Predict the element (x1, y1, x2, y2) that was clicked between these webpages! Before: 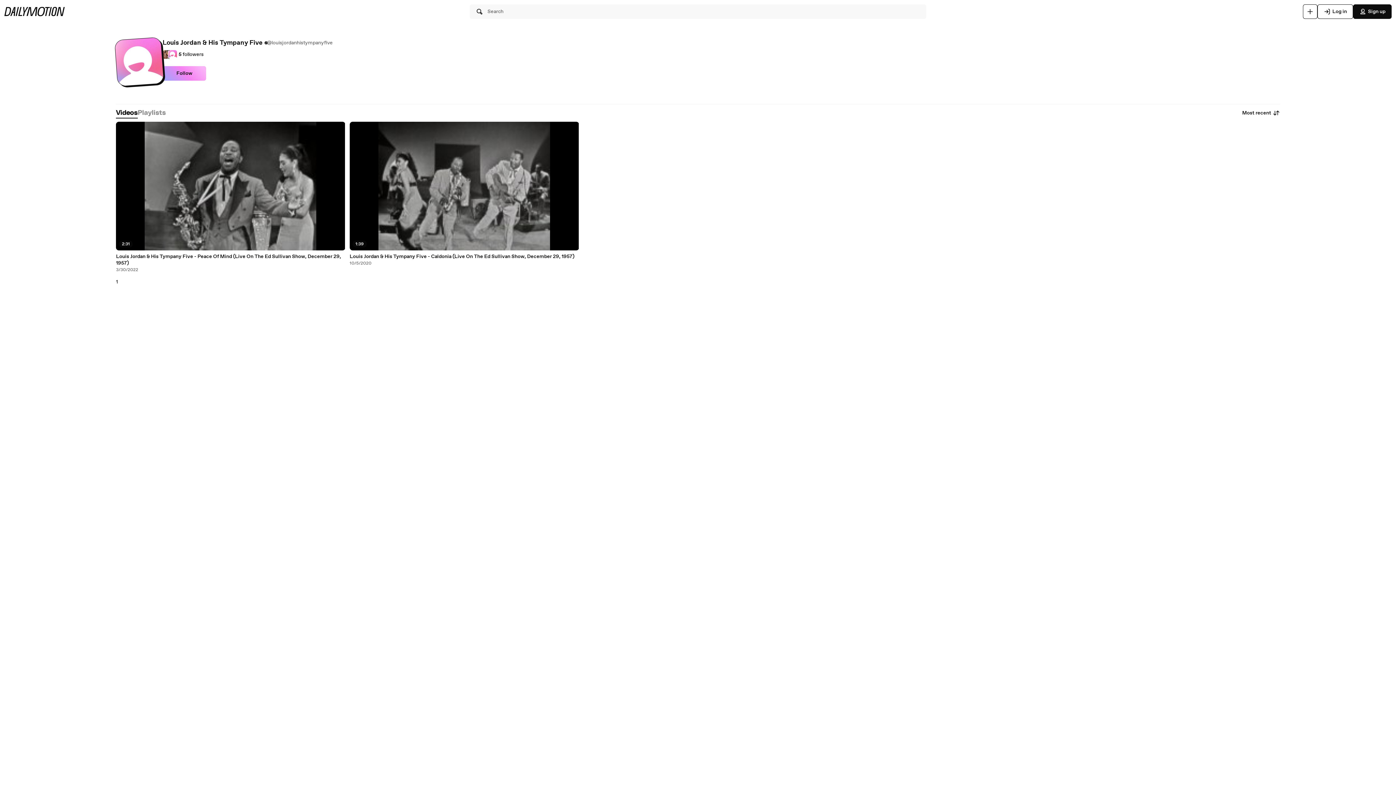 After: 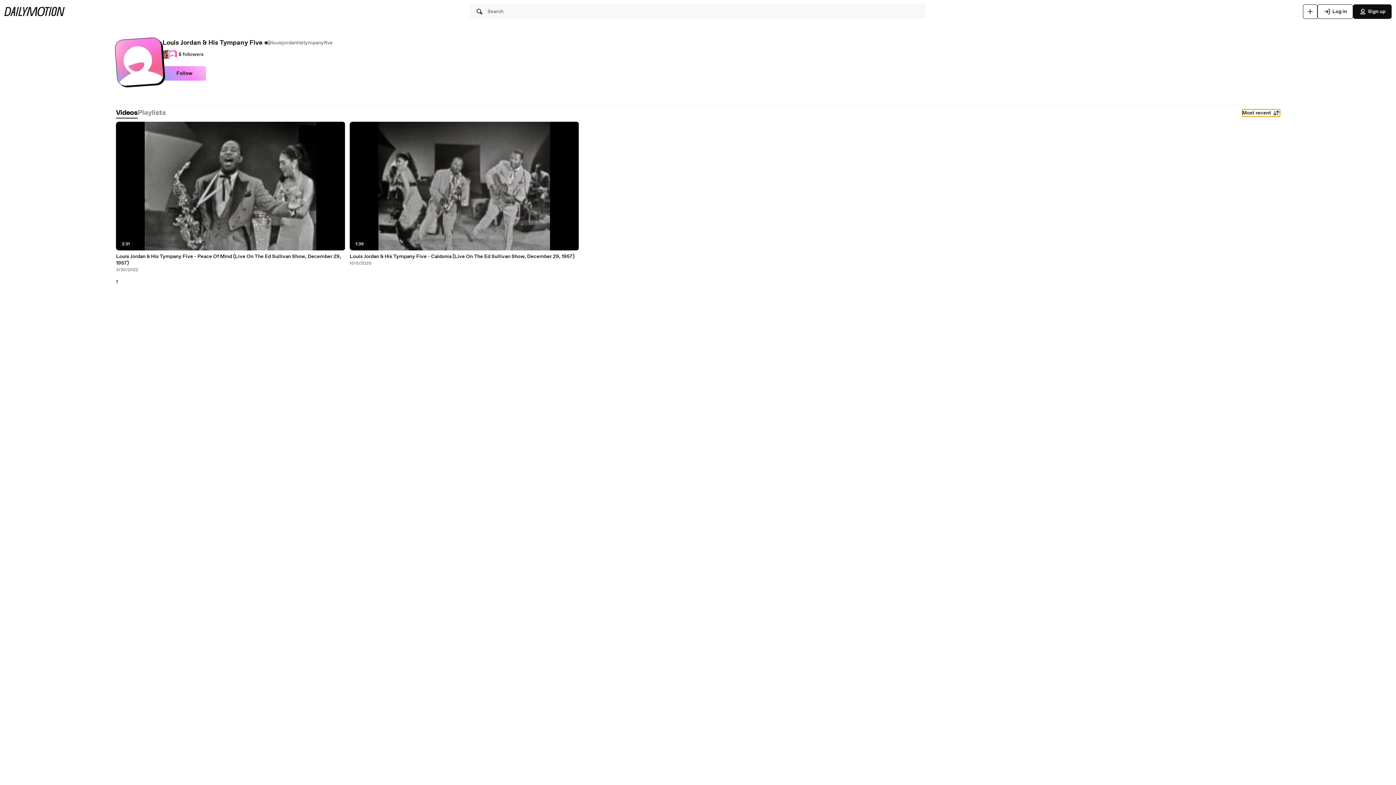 Action: label: Most recent bbox: (1242, 109, 1280, 116)